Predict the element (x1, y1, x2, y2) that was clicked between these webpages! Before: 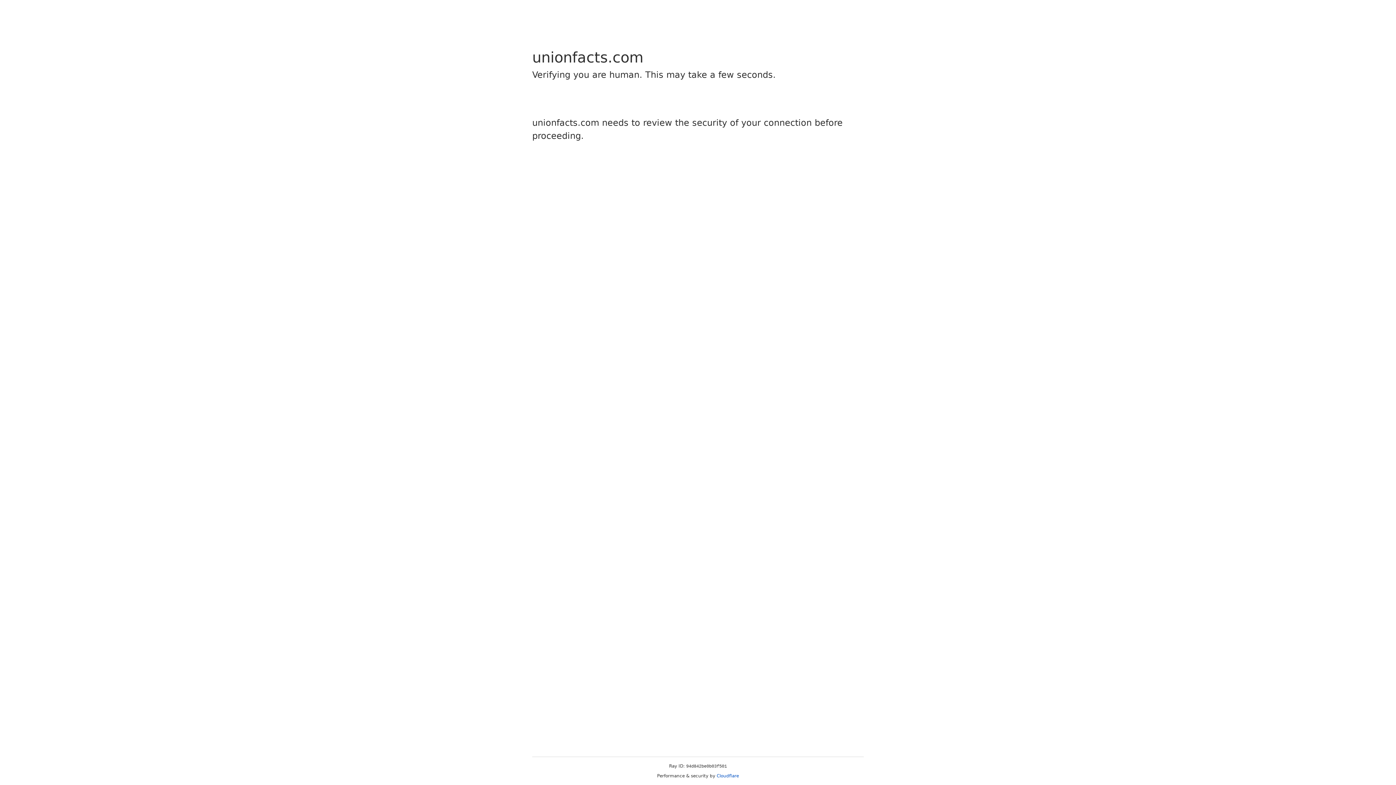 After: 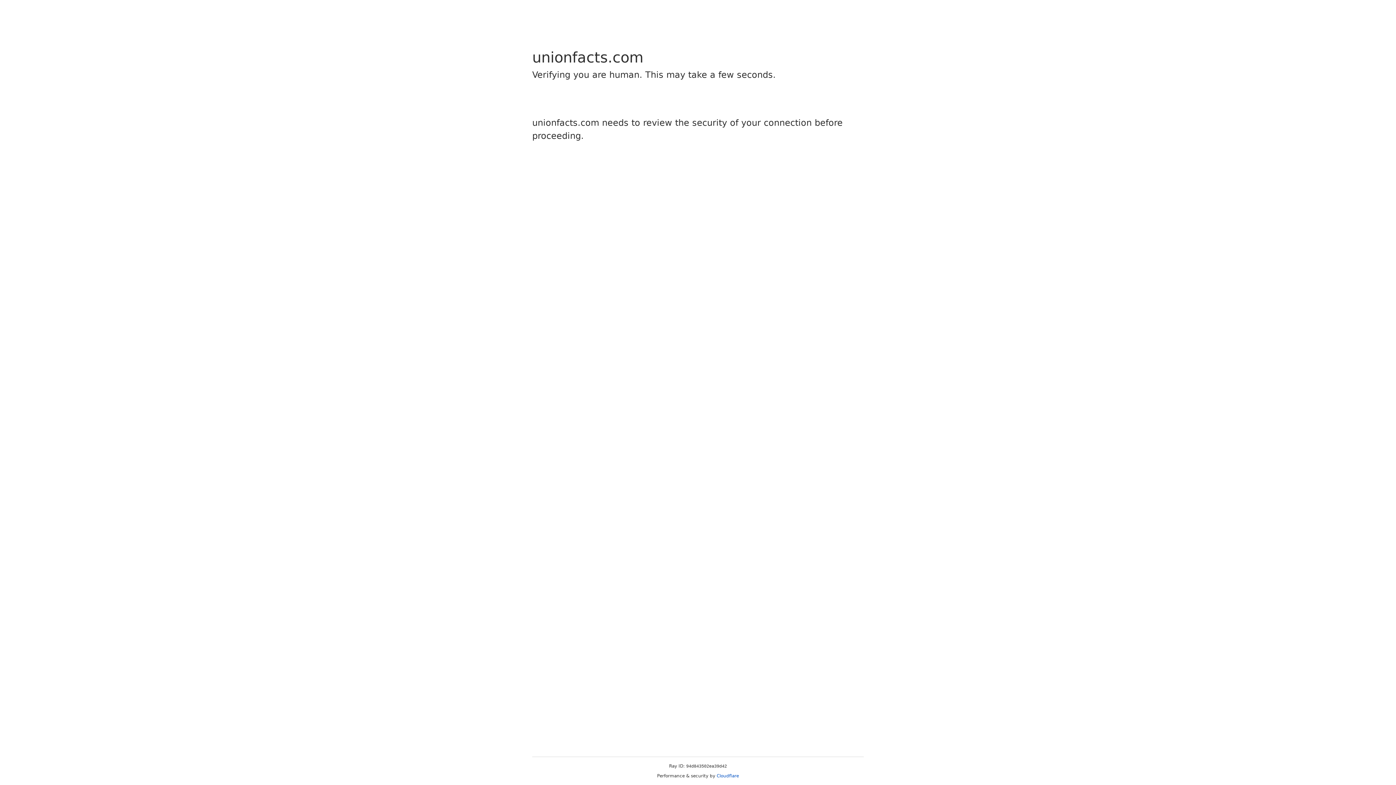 Action: label: Cloudflare bbox: (716, 773, 739, 778)